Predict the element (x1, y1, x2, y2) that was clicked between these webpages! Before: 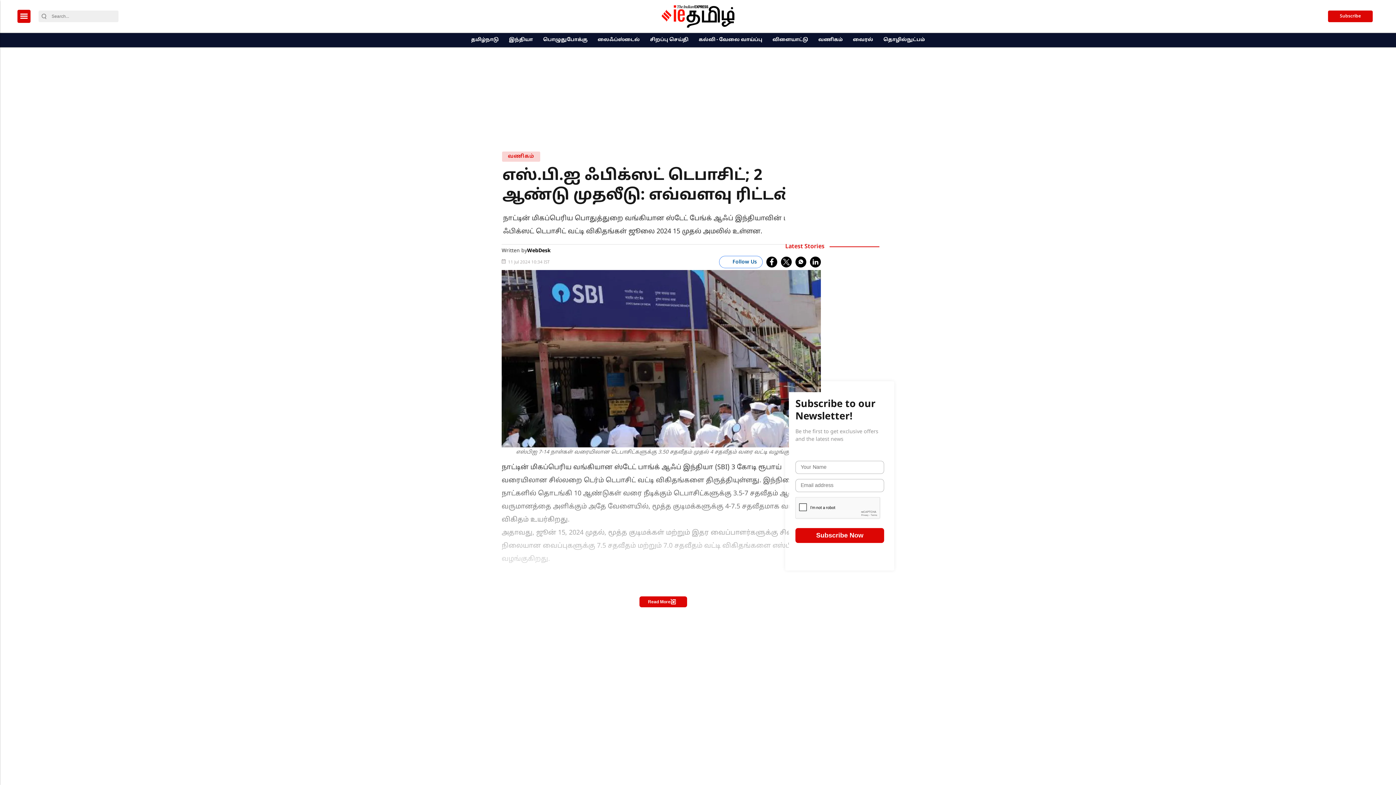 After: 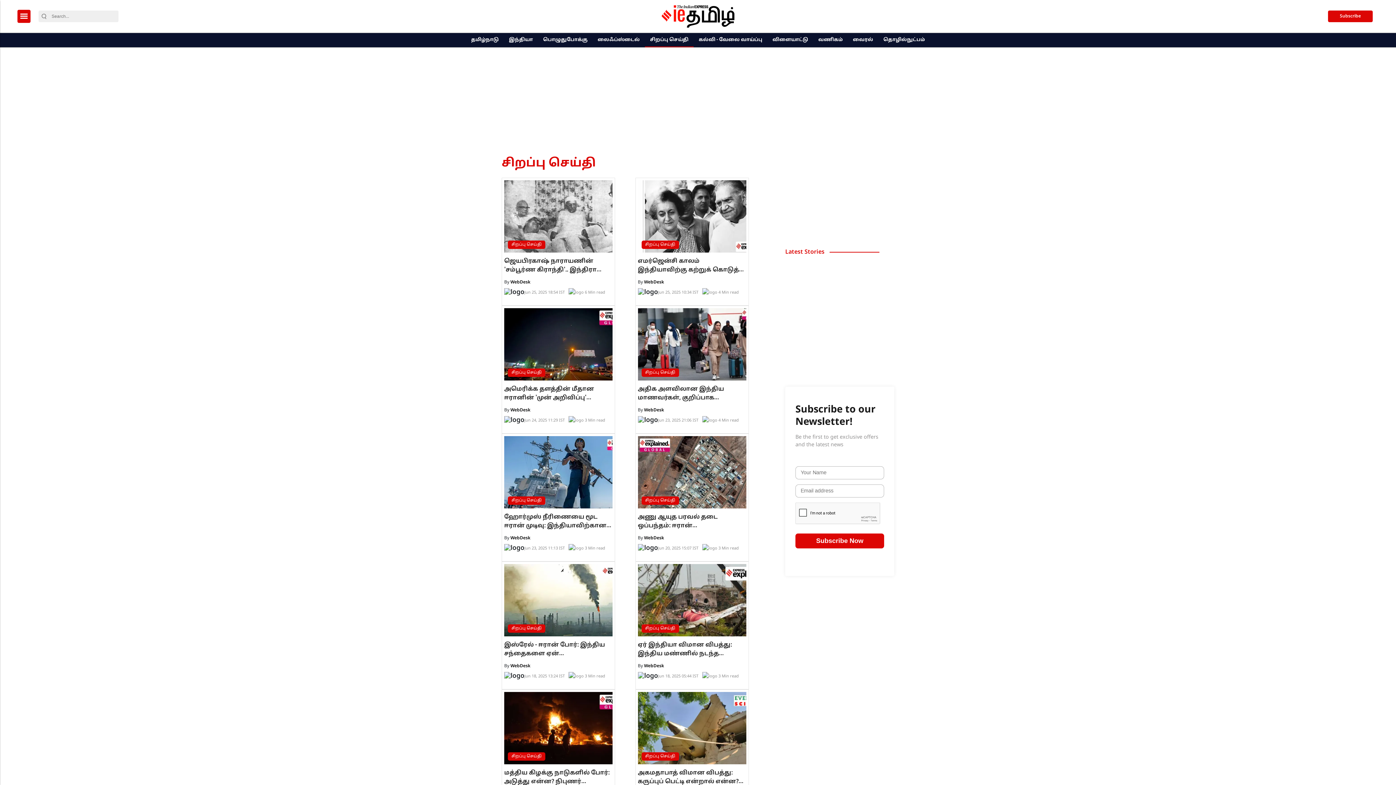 Action: bbox: (647, 33, 691, 47) label: சிறப்பு செய்தி